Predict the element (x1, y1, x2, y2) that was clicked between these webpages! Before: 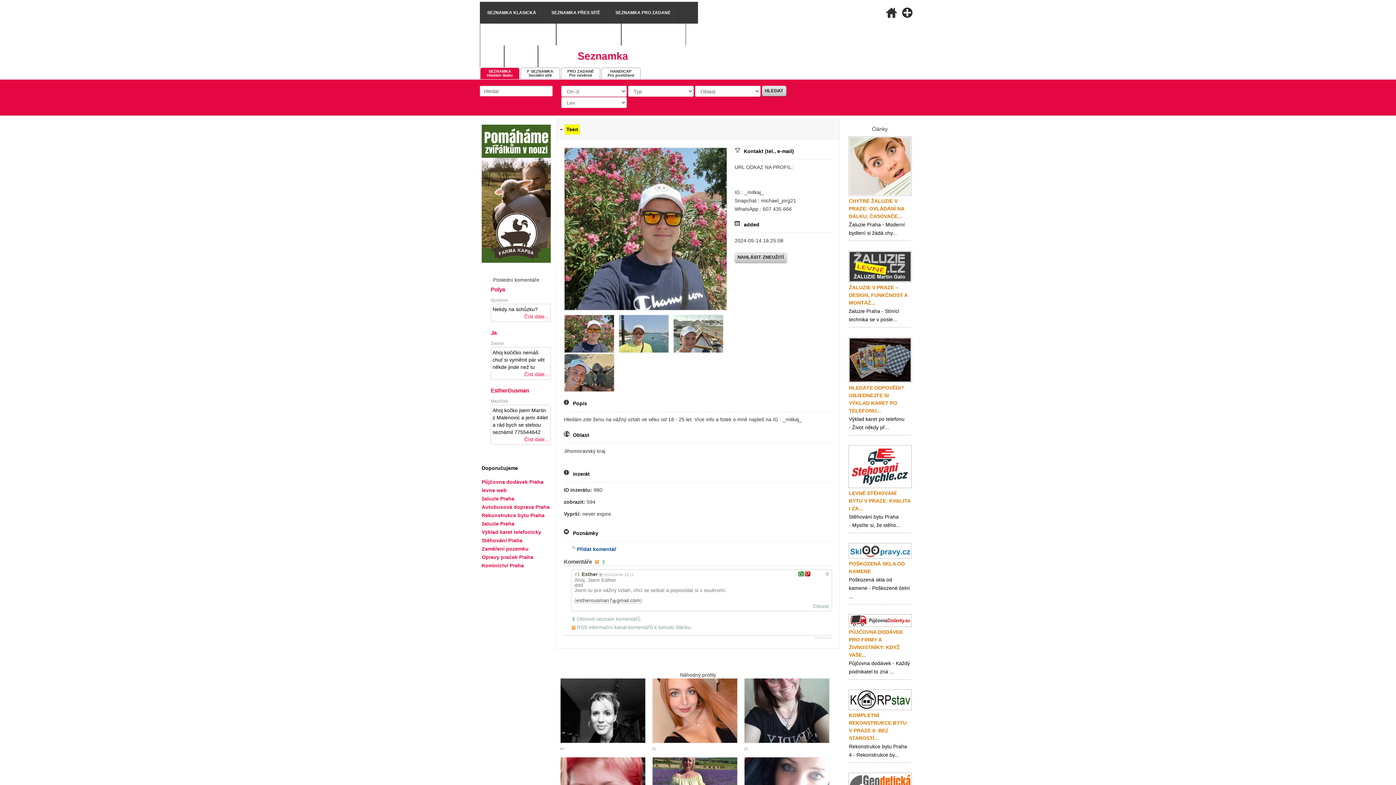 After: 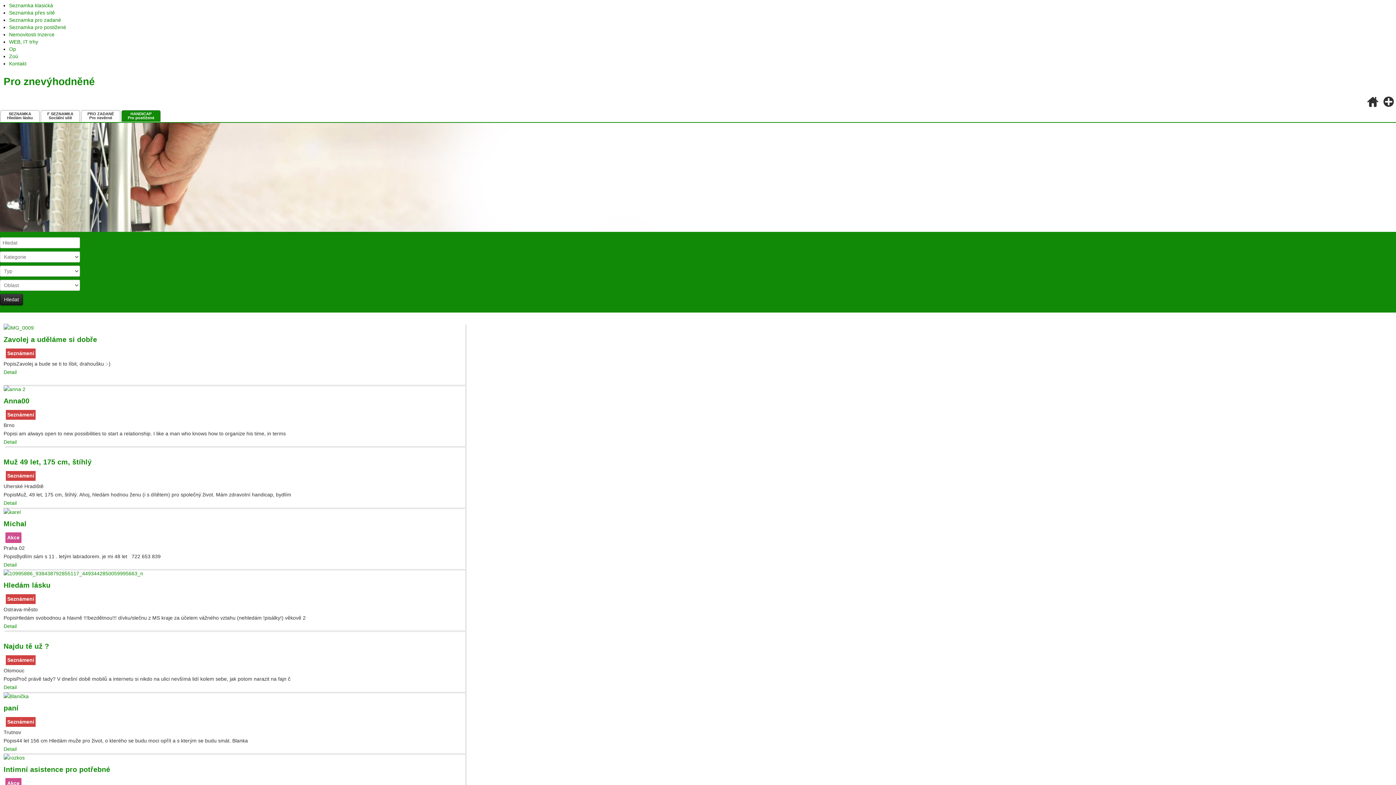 Action: bbox: (480, 23, 556, 45) label: SEZNAMKA PRO POSTIŽENÉ